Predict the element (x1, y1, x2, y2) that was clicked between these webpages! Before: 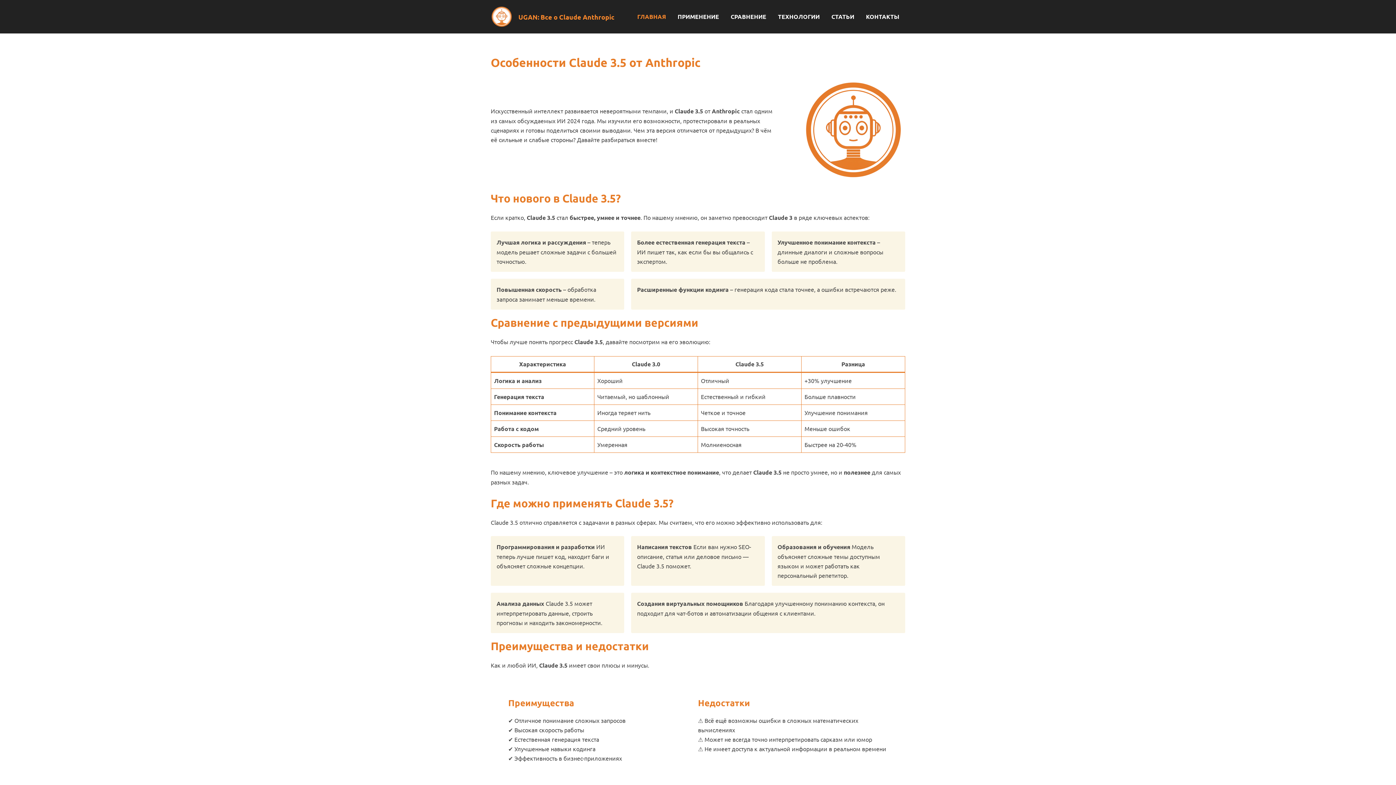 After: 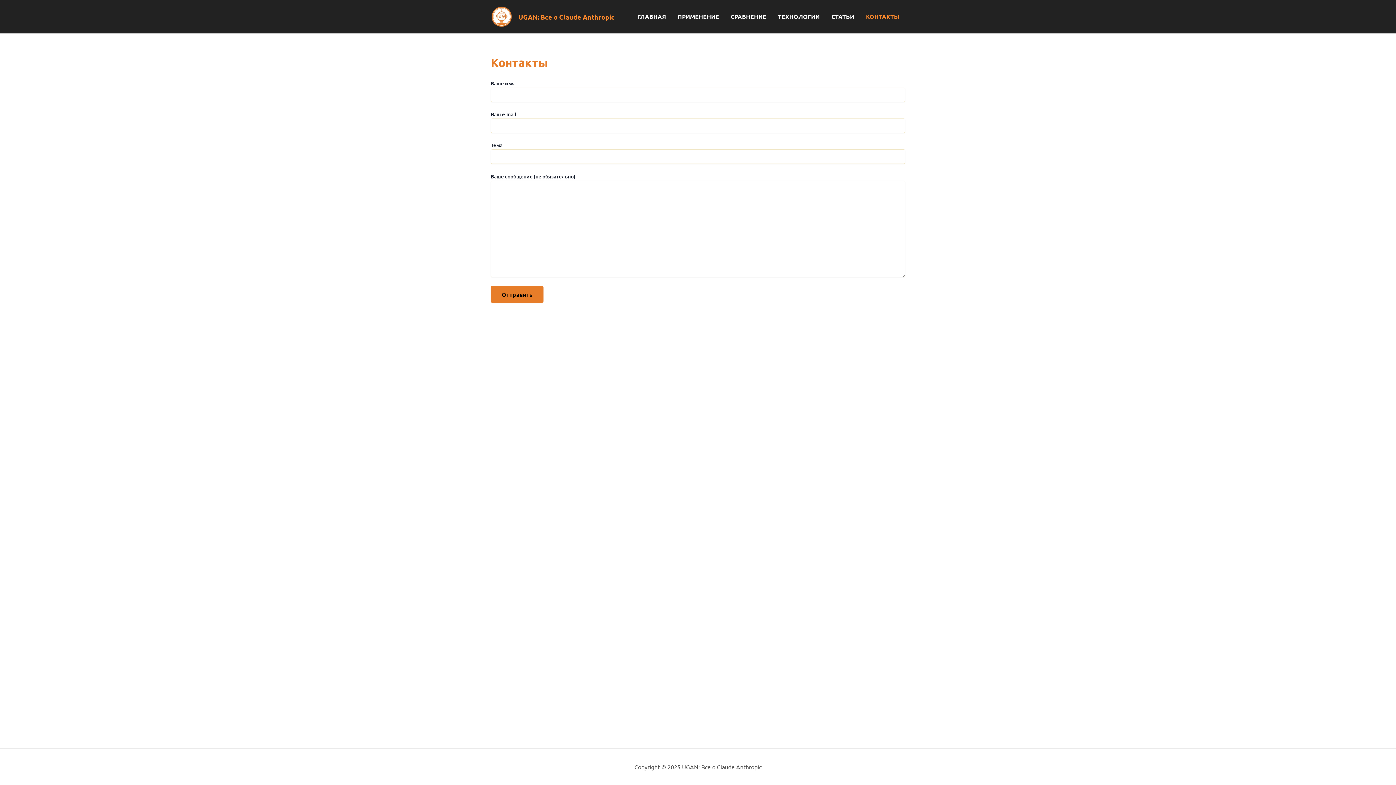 Action: label: КОНТАКТЫ bbox: (860, 2, 905, 31)